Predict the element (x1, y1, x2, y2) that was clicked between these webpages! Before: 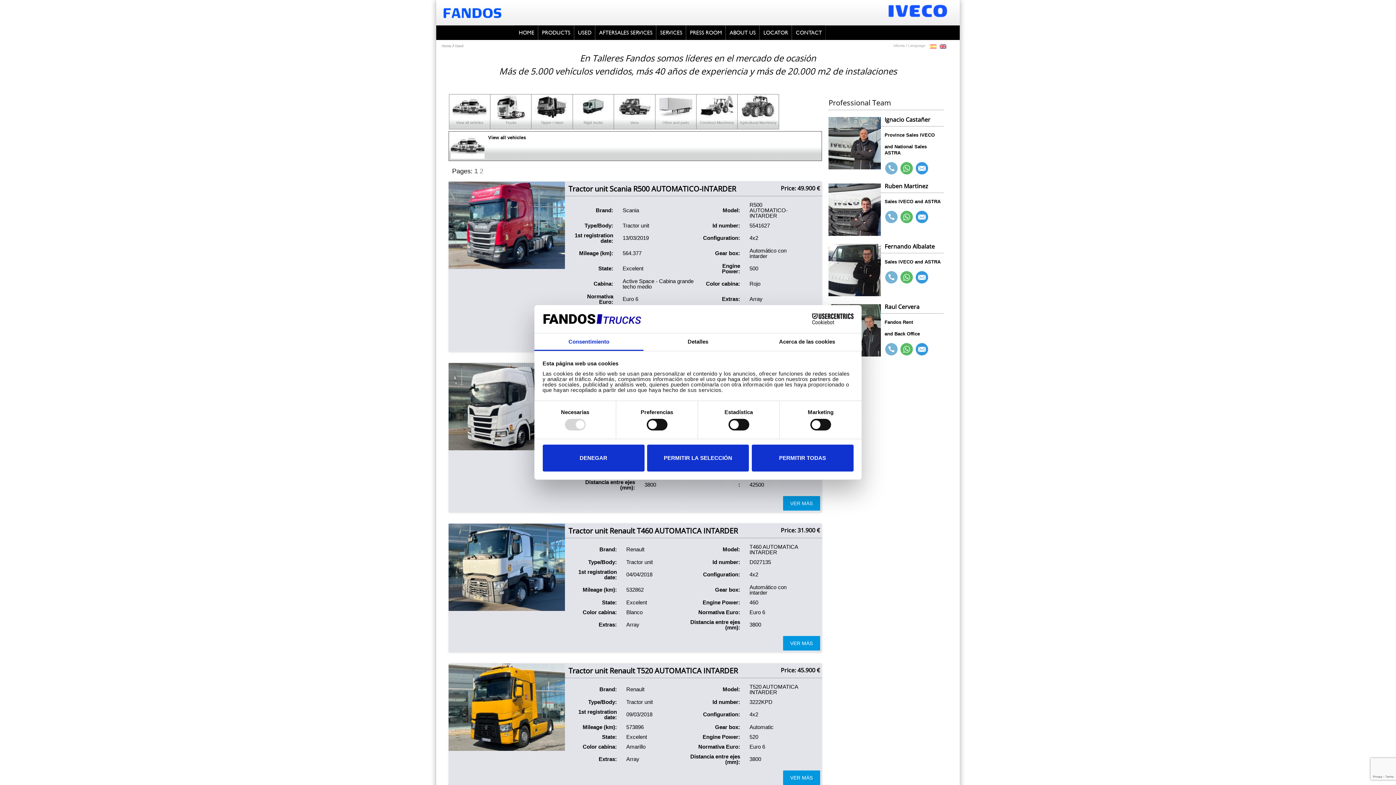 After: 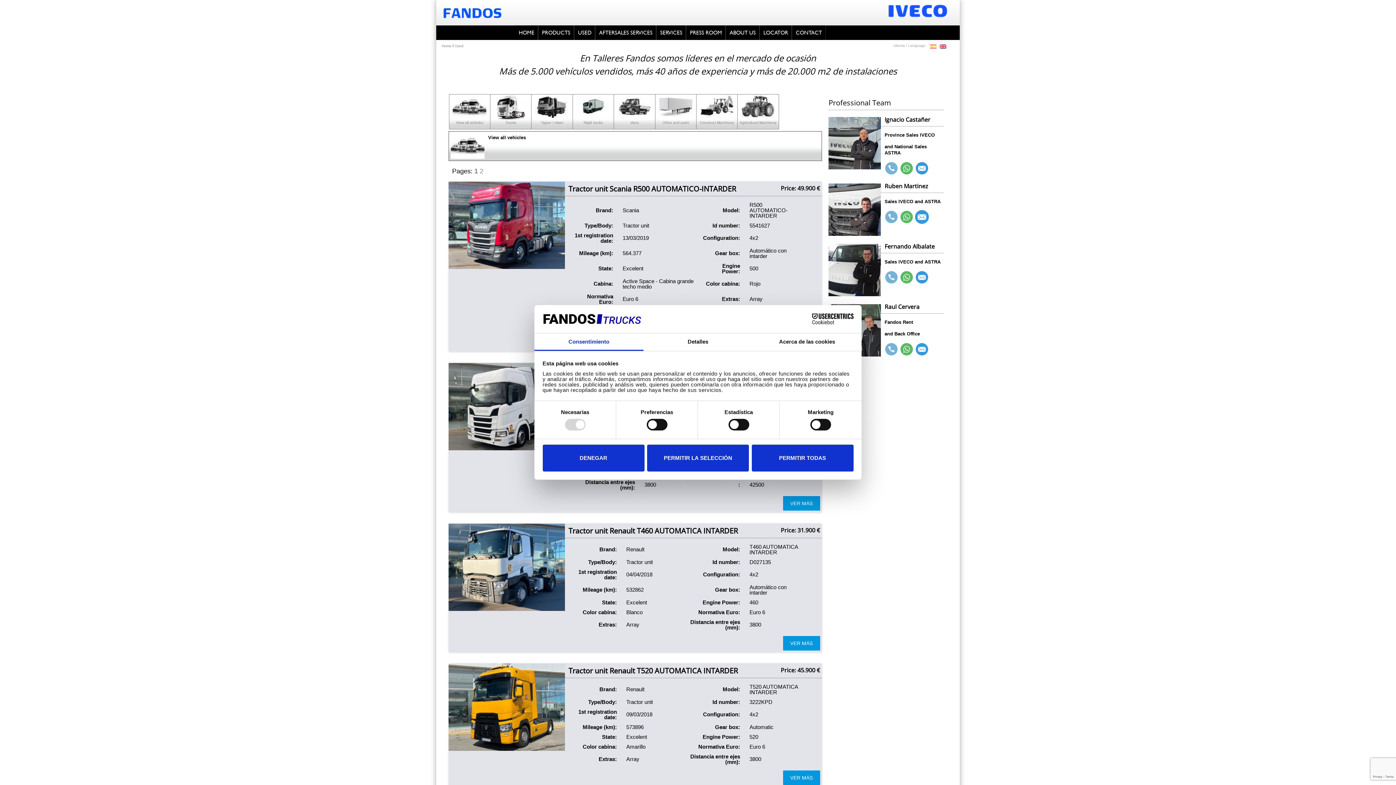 Action: bbox: (916, 210, 928, 223)